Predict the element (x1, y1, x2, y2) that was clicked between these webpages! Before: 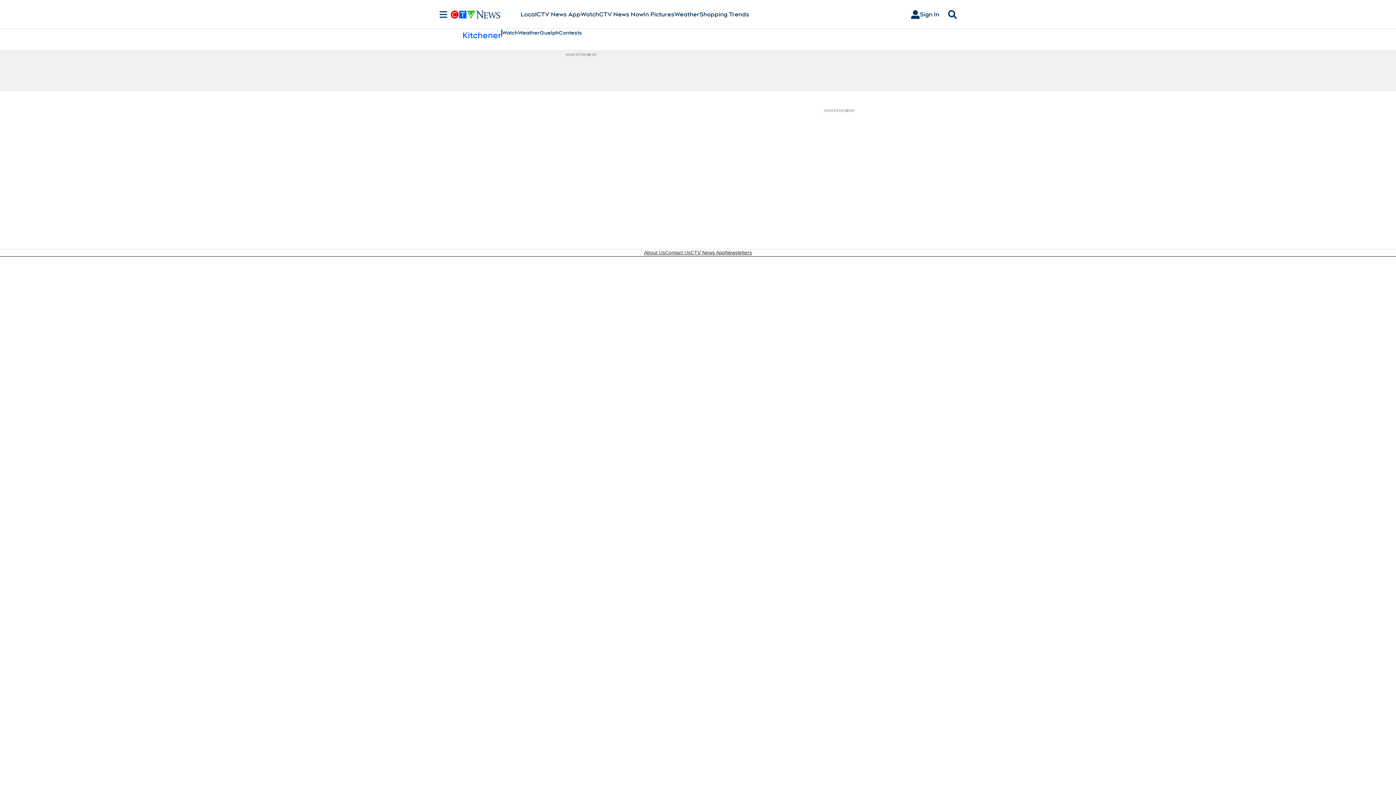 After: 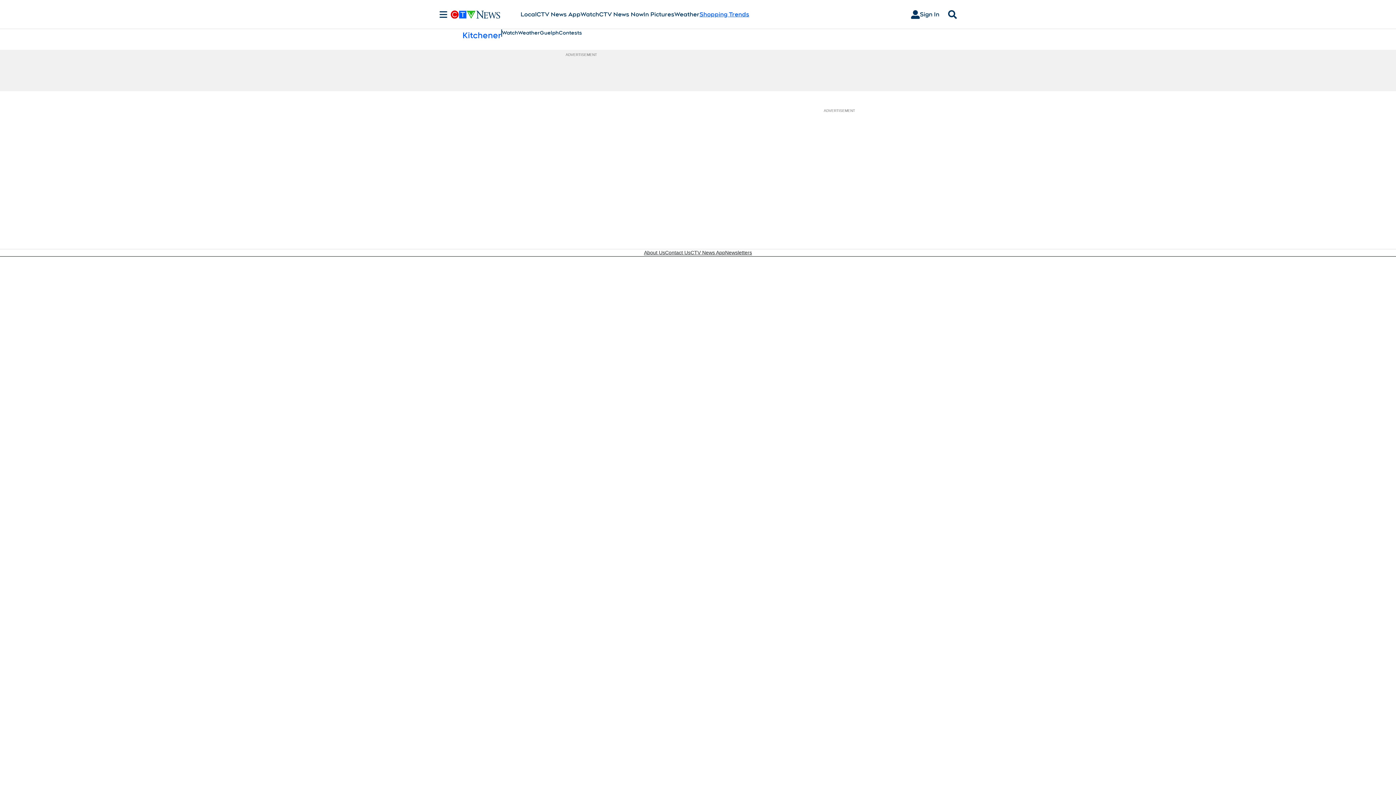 Action: bbox: (699, 10, 749, 18) label: Shopping Trends
Opens in new window